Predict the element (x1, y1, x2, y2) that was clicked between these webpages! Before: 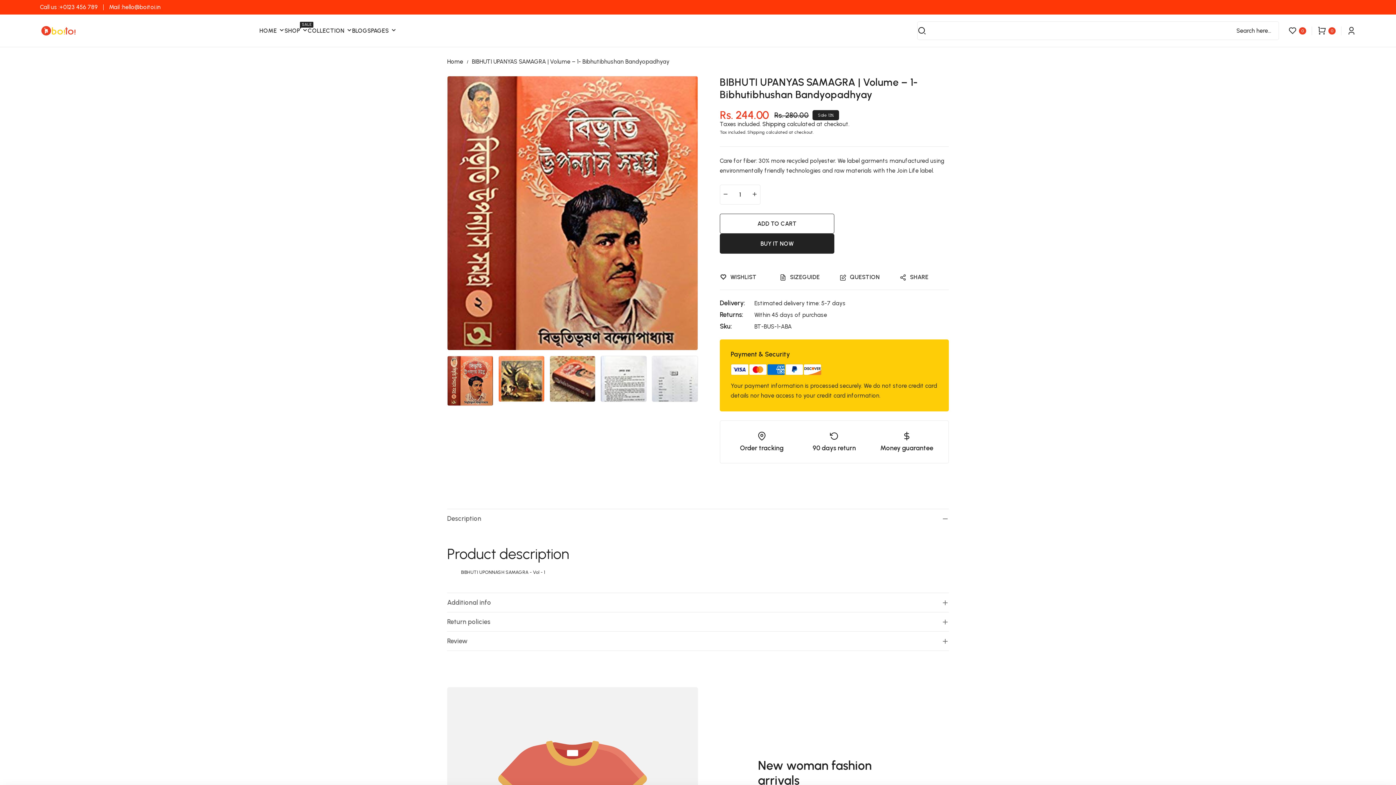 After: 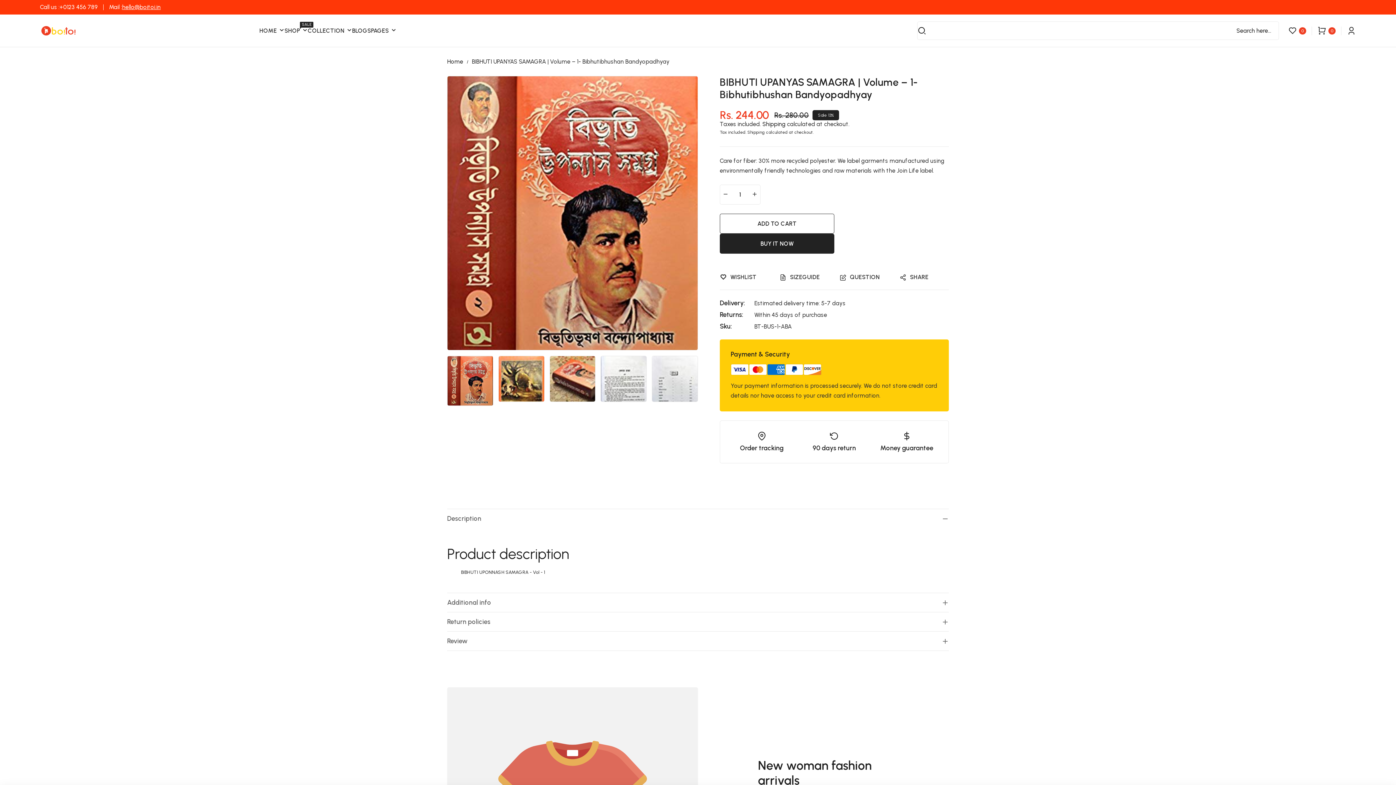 Action: bbox: (122, 4, 160, 10) label: hello@boitoi.in